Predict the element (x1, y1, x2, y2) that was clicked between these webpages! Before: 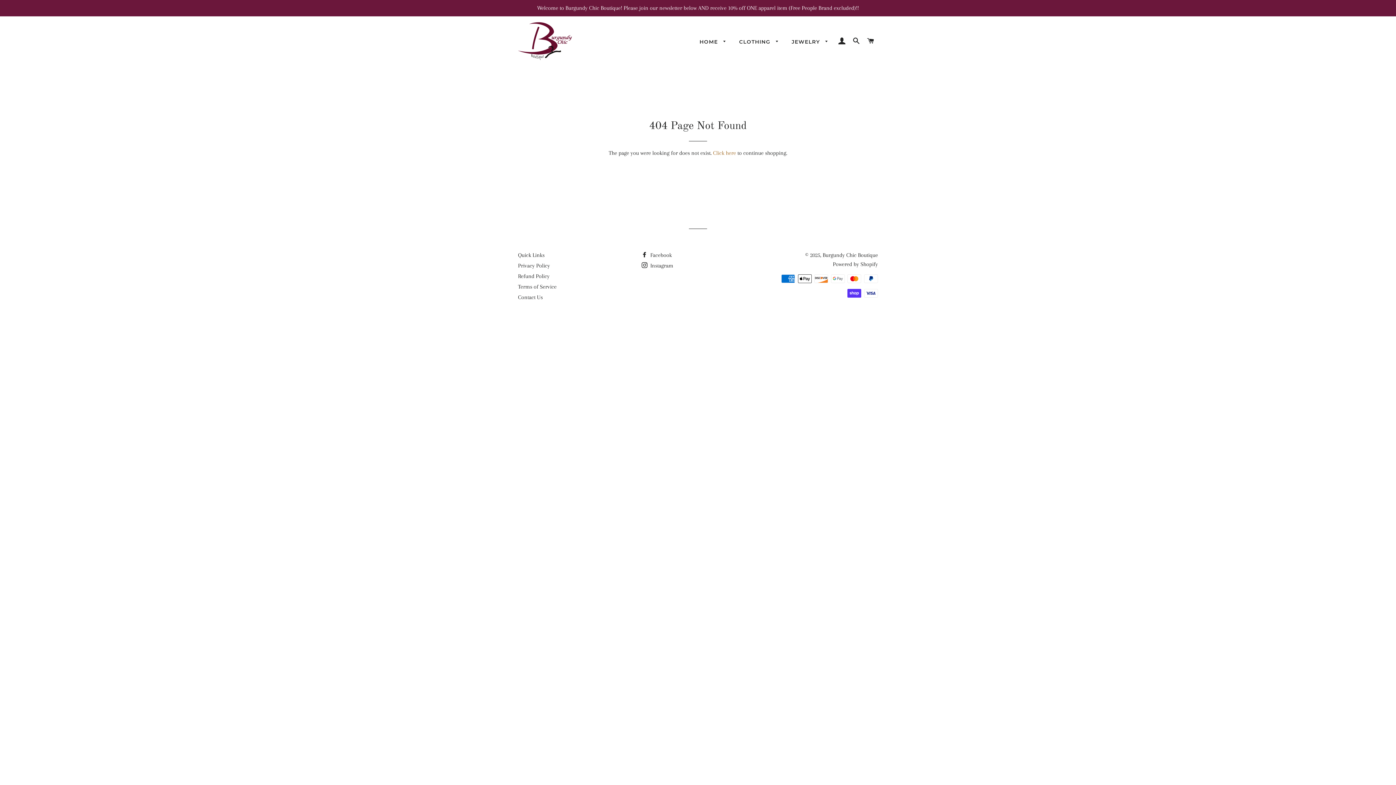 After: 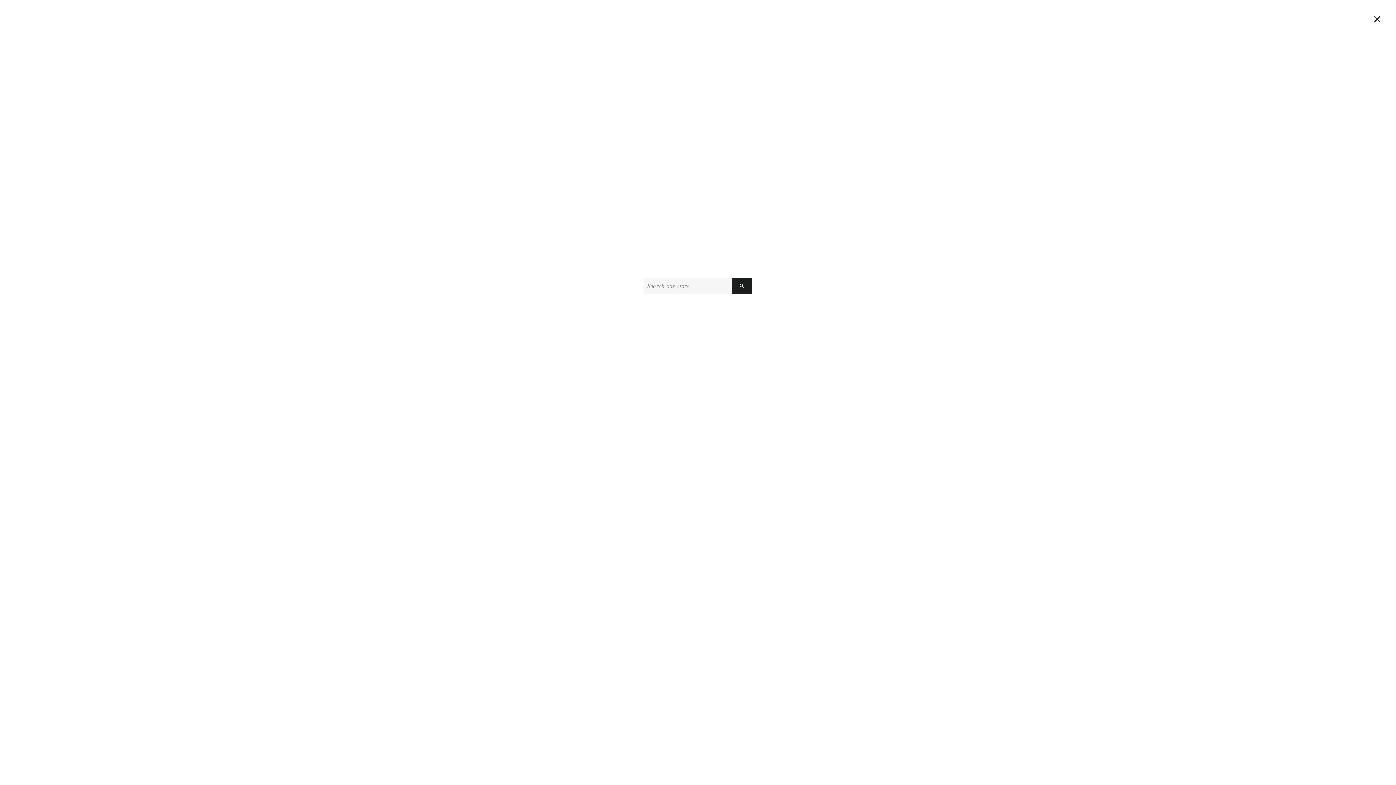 Action: bbox: (850, 30, 863, 52) label: SEARCH